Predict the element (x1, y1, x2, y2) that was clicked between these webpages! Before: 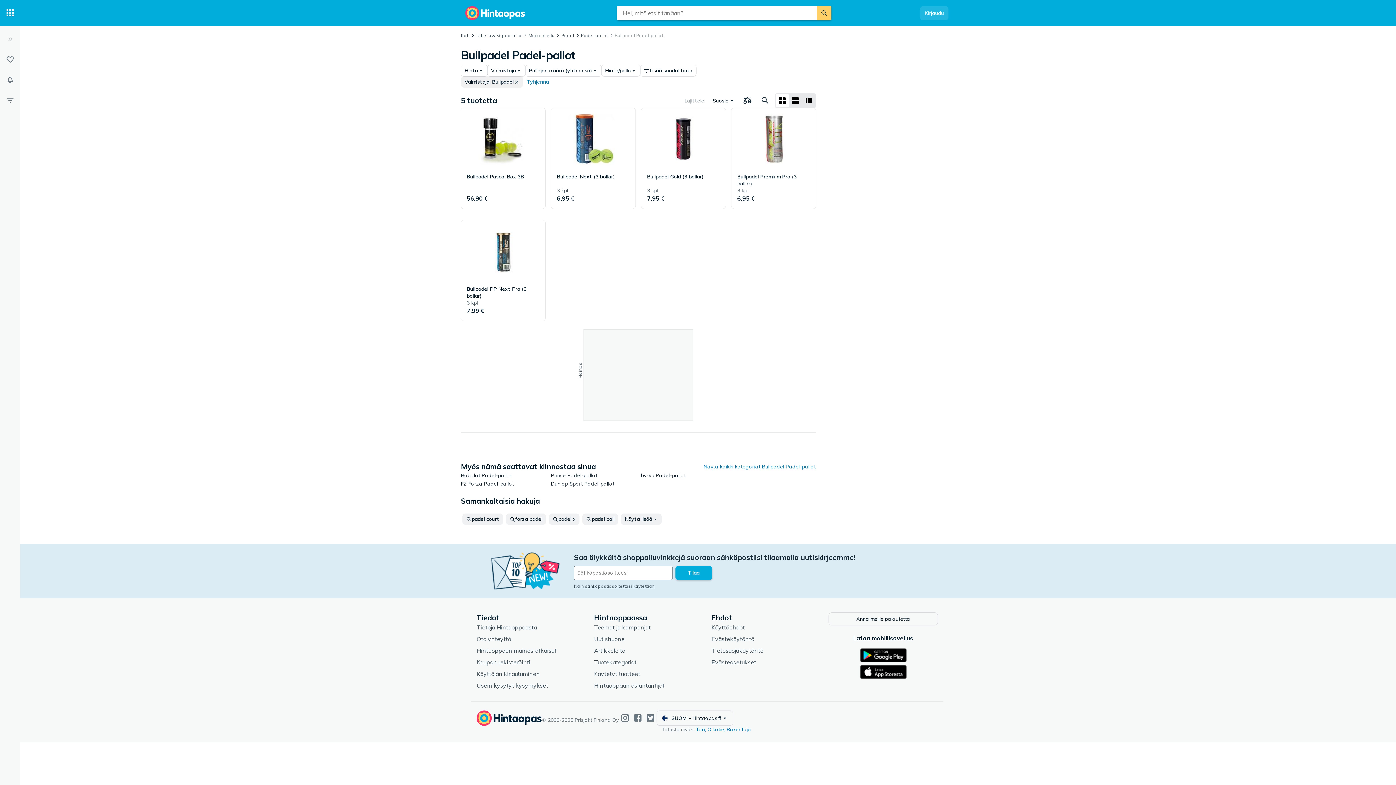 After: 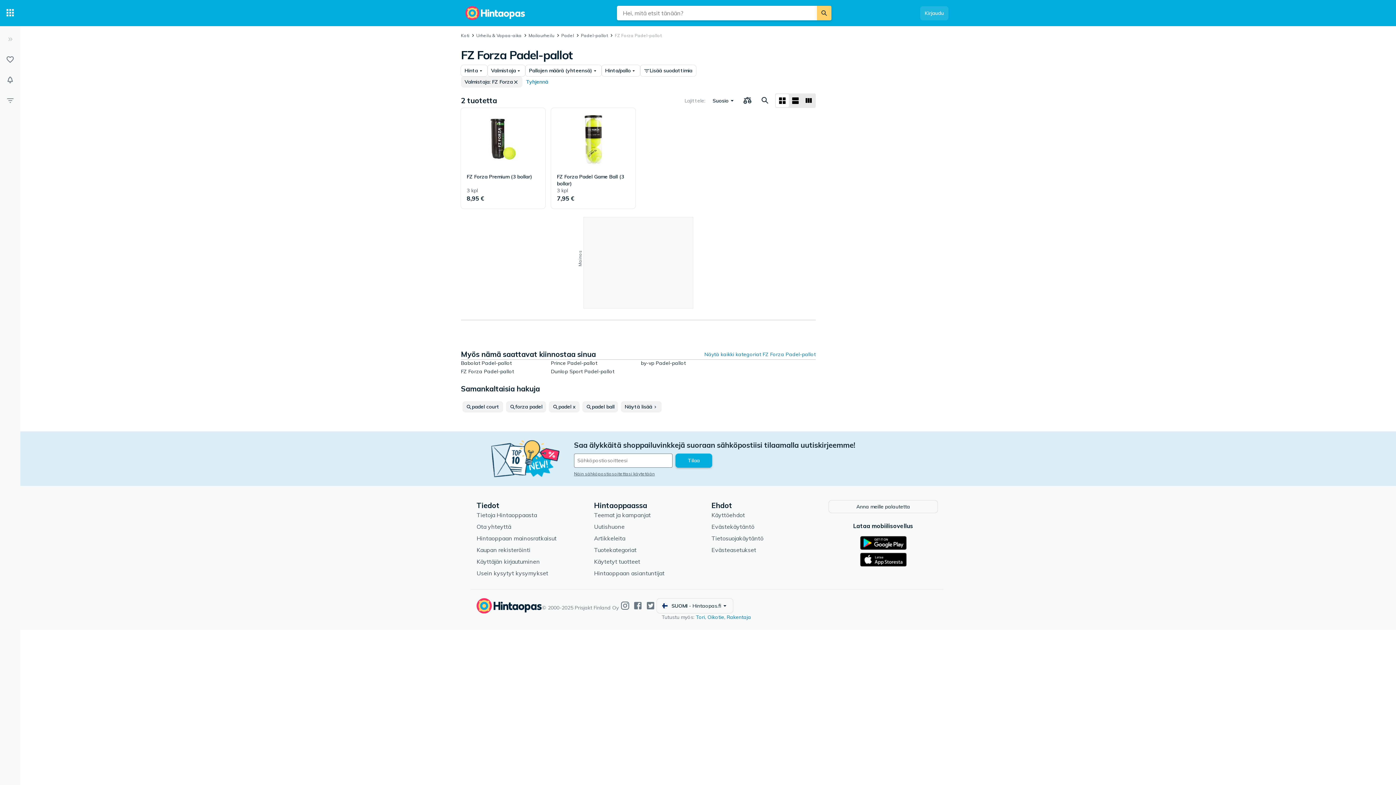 Action: bbox: (461, 480, 514, 487) label: FZ Forza Padel-pallot